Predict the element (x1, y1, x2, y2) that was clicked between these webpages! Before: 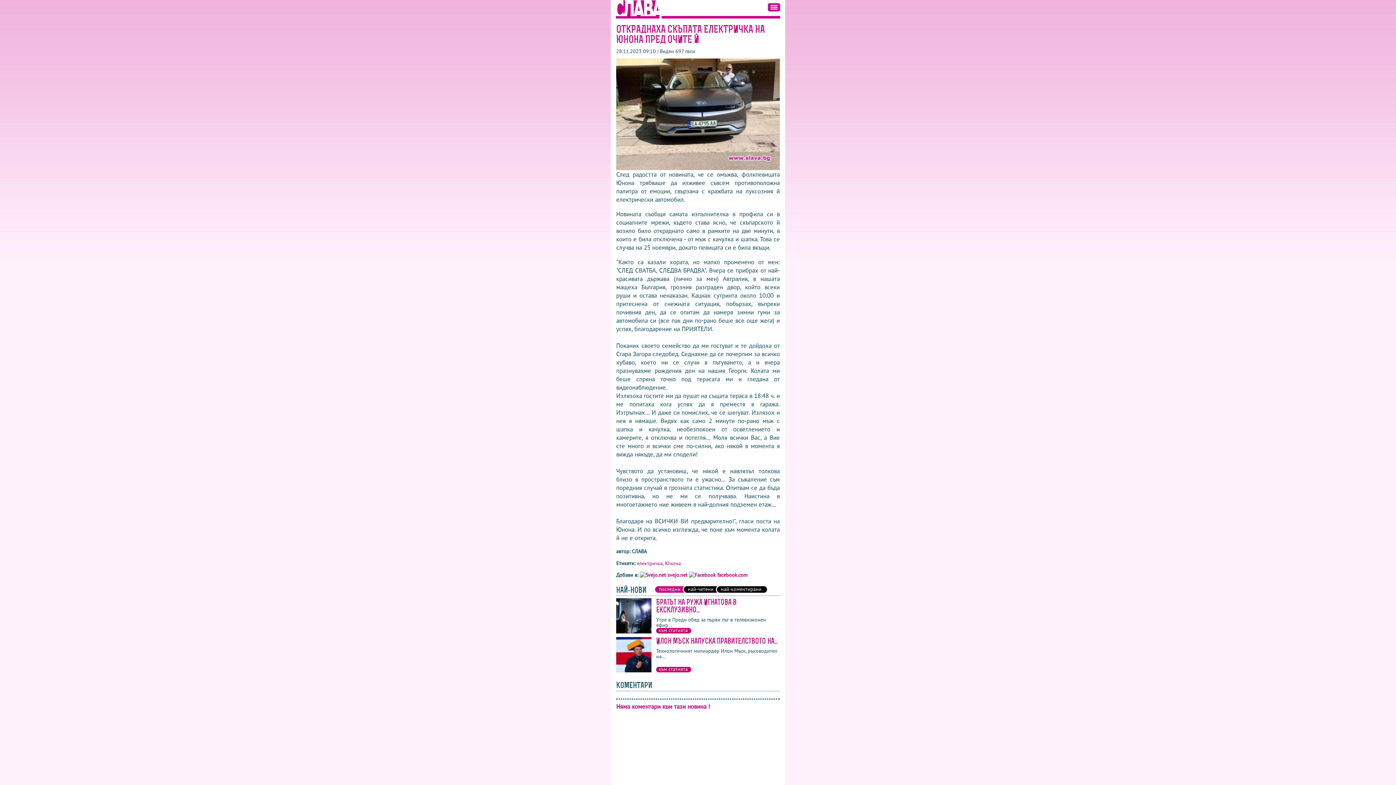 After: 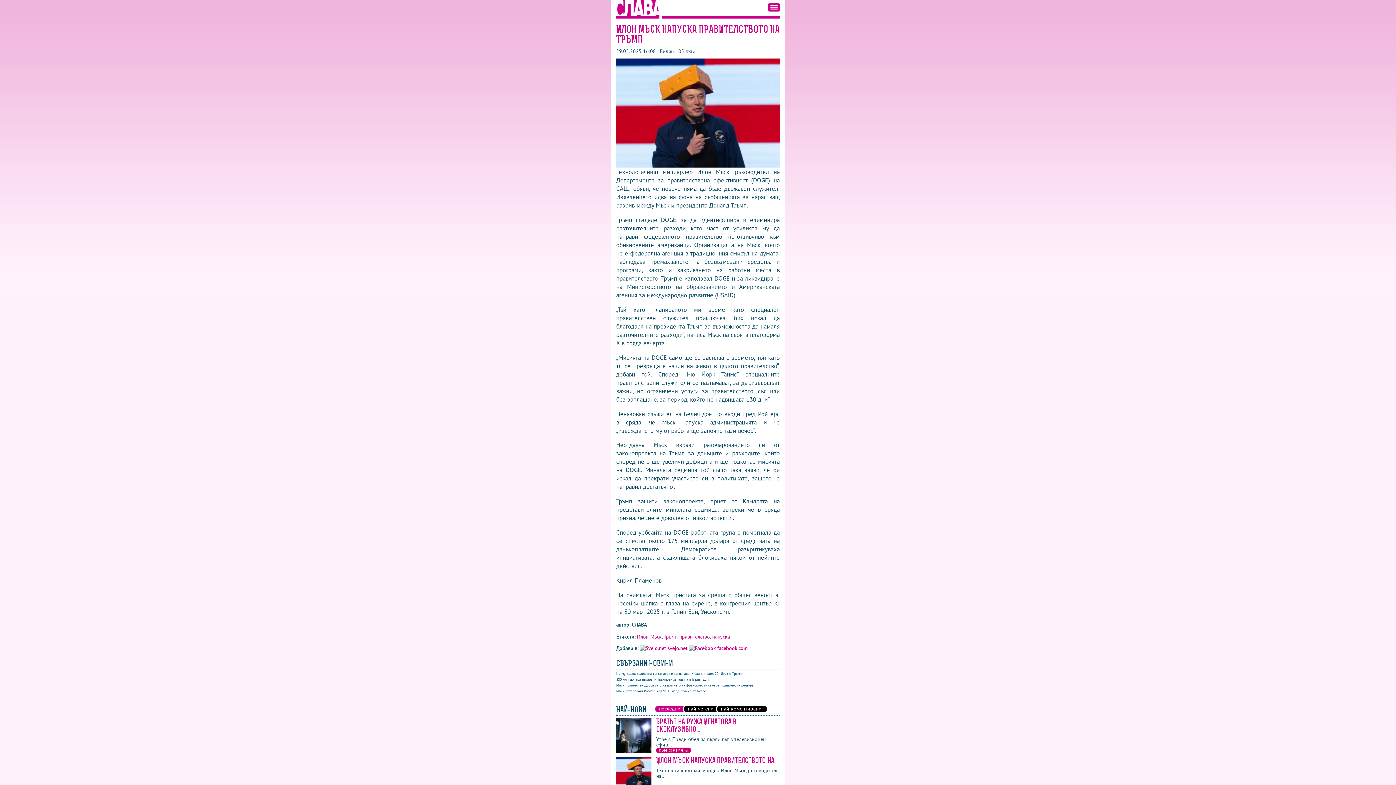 Action: label: Илон Мъск напуска правителството на... bbox: (656, 636, 777, 646)